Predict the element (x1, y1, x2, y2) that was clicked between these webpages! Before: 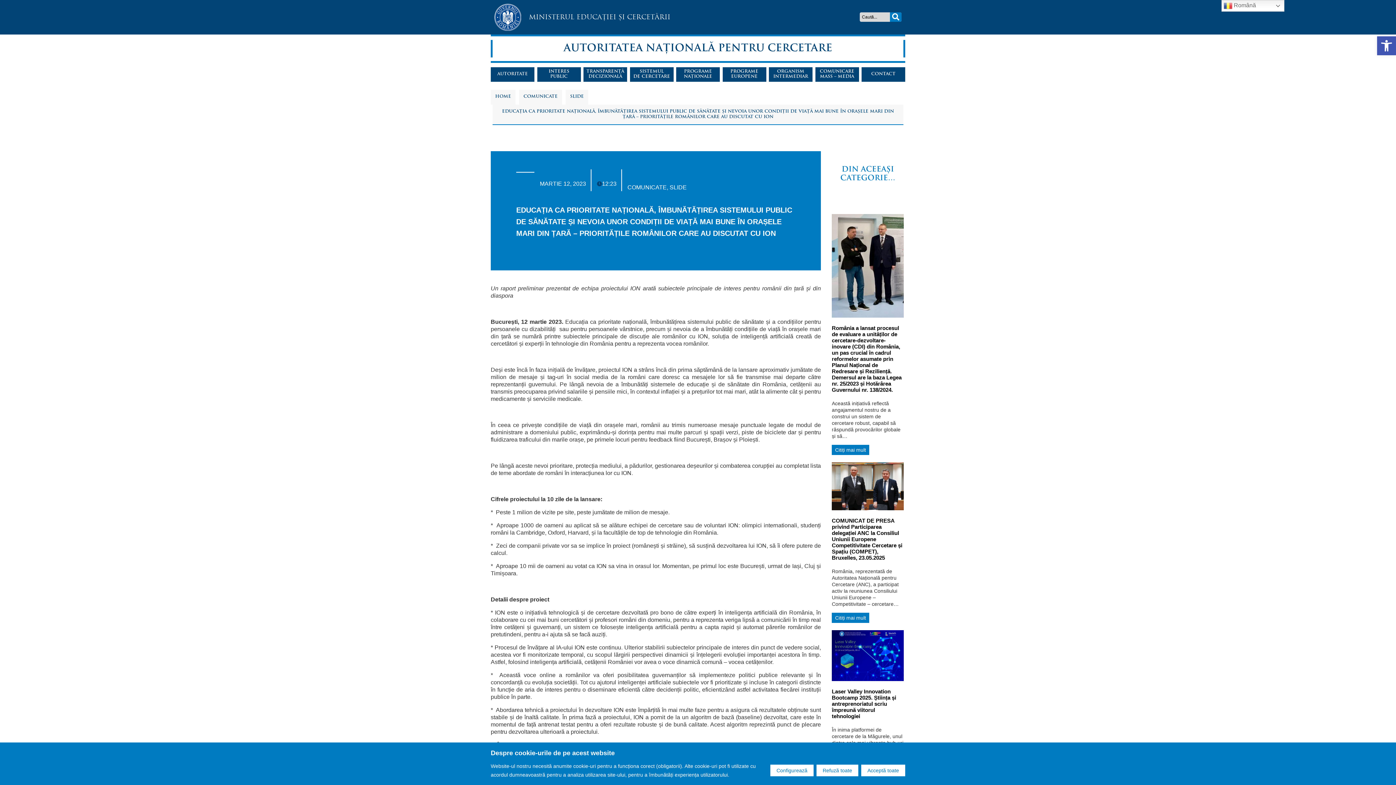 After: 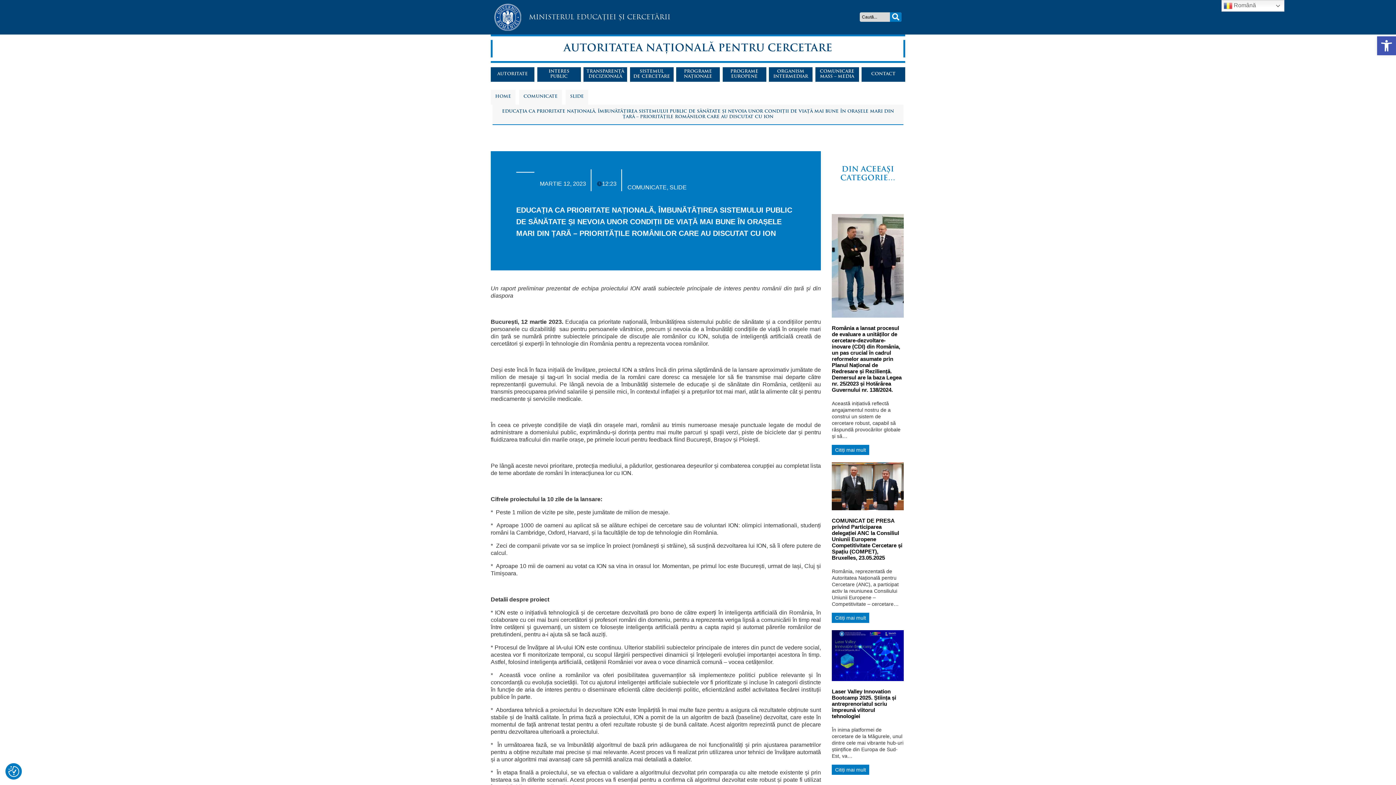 Action: label: Acceptă toate bbox: (861, 764, 905, 776)